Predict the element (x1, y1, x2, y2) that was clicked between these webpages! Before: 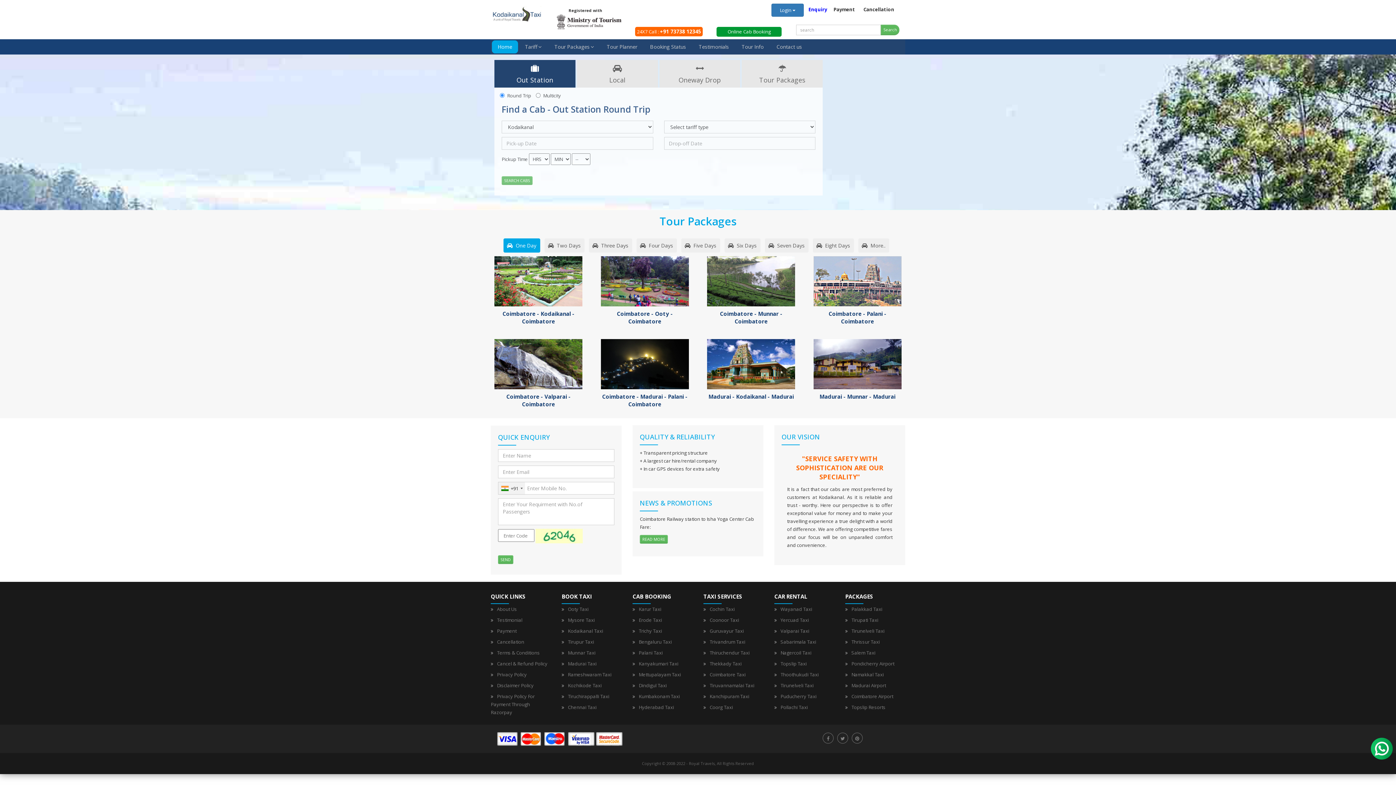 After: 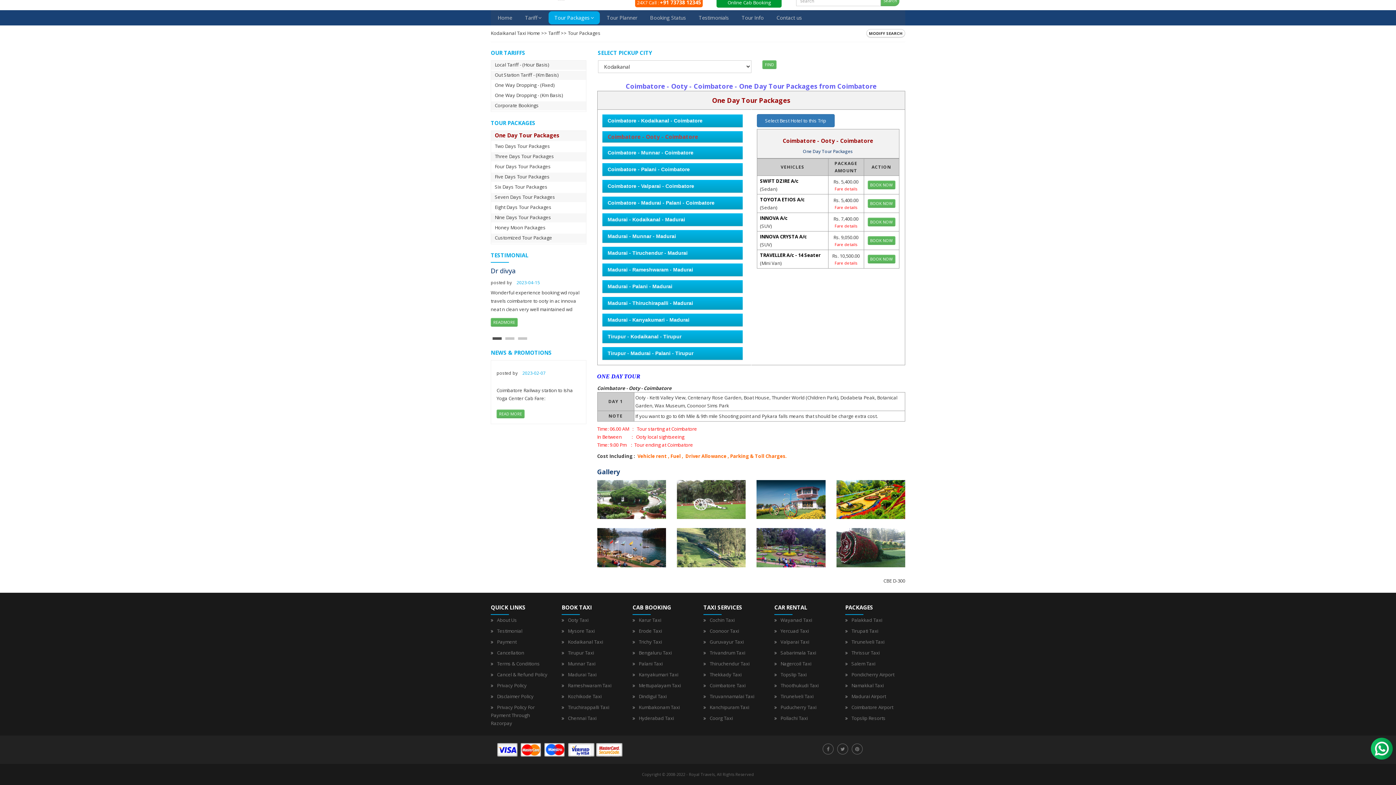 Action: bbox: (633, 307, 655, 314) label: BOOK NOW